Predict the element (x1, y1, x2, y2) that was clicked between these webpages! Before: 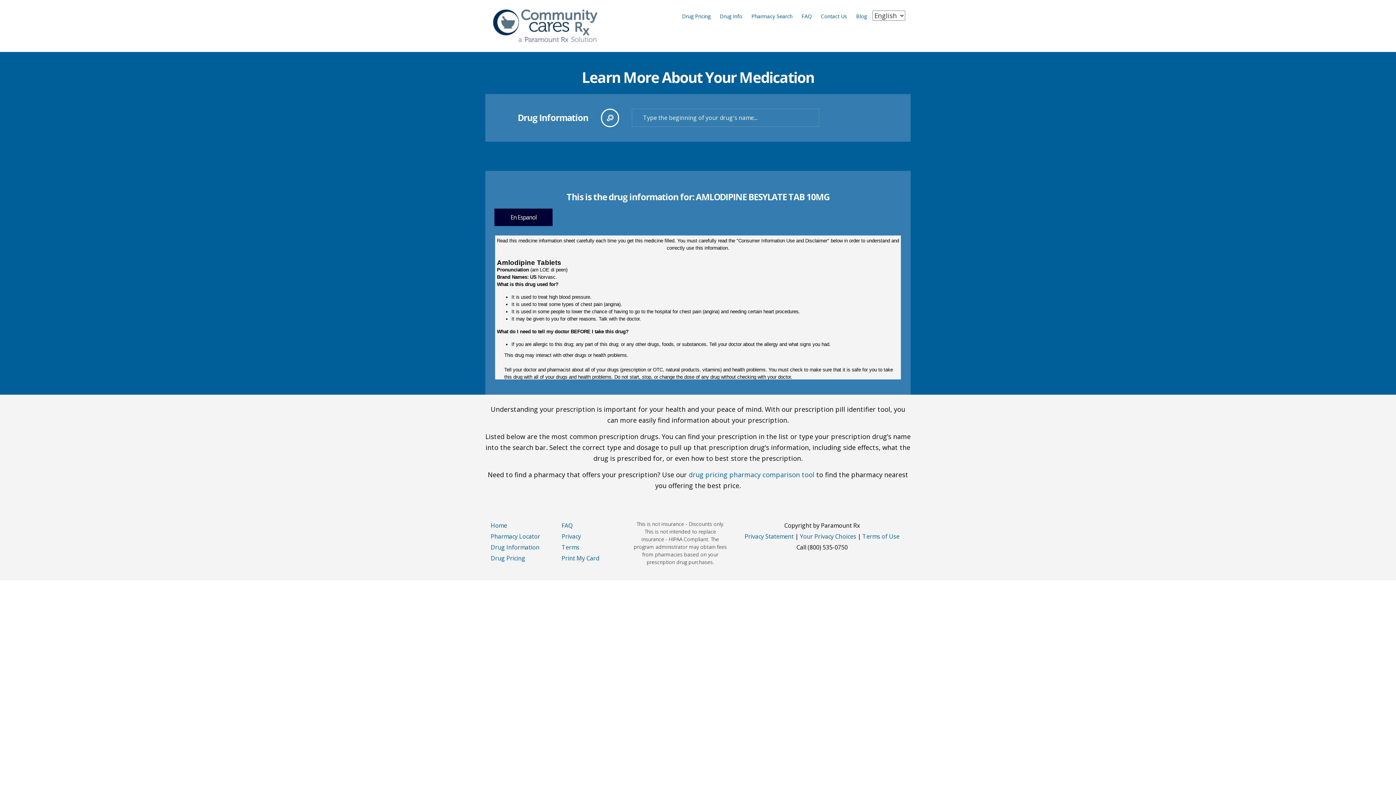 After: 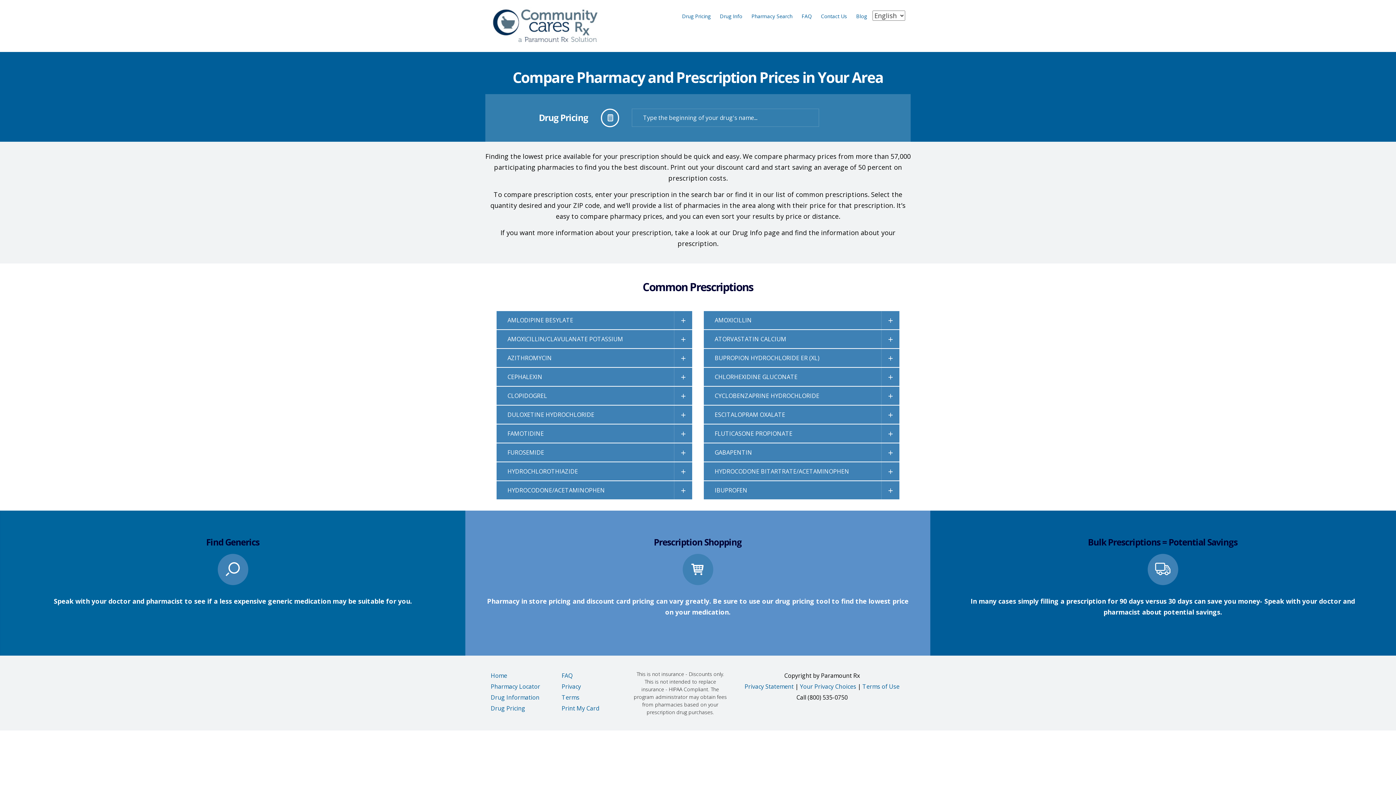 Action: label: Drug Pricing bbox: (678, 7, 714, 25)